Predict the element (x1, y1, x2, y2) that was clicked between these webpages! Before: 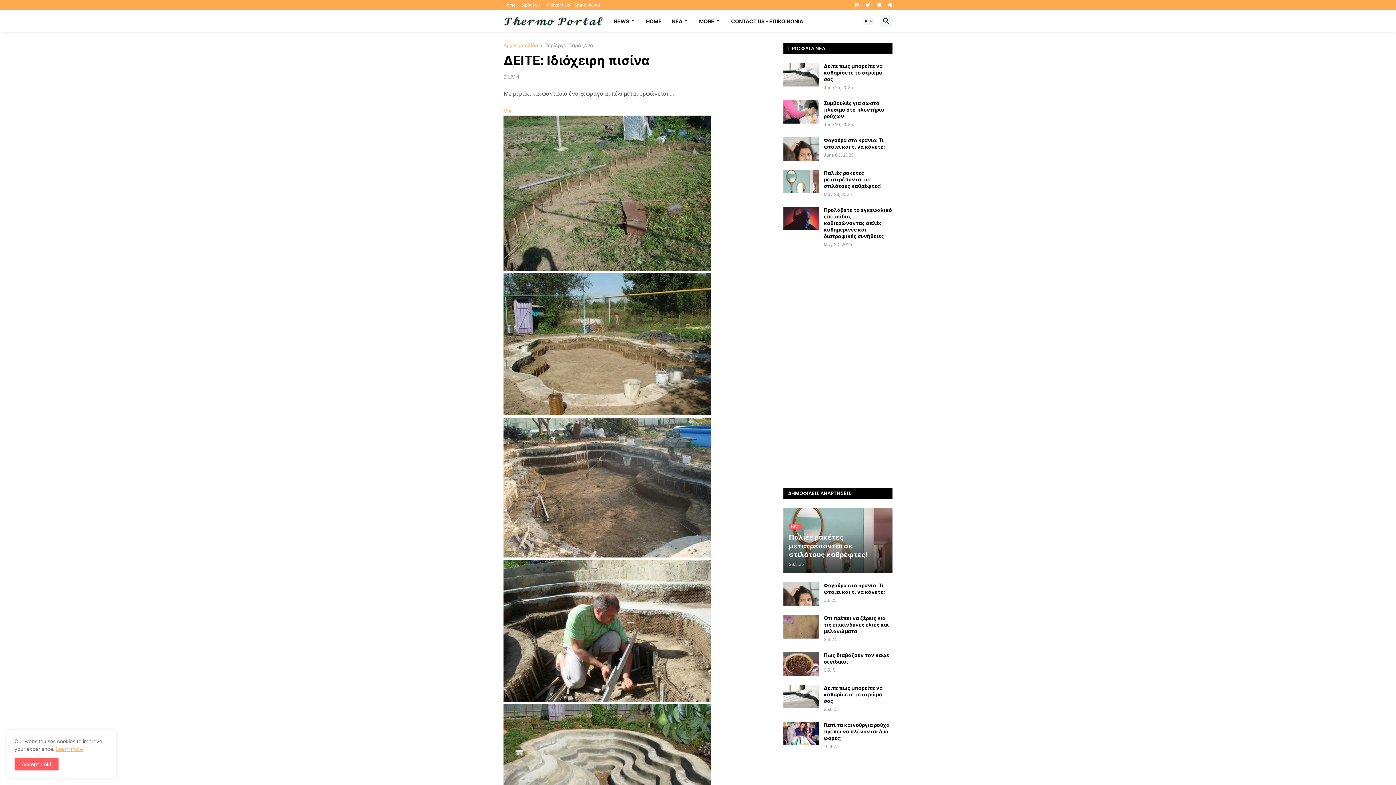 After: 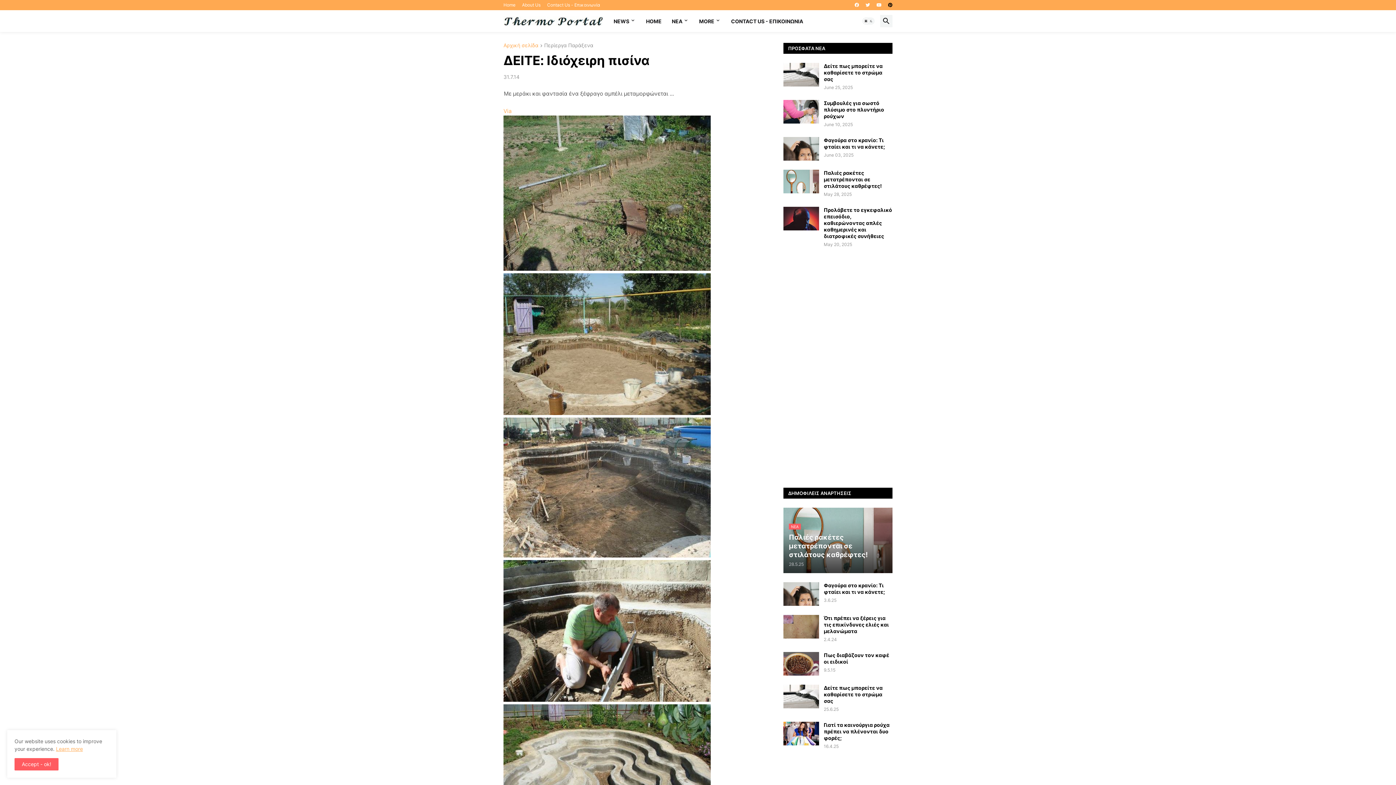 Action: bbox: (888, 0, 892, 10)